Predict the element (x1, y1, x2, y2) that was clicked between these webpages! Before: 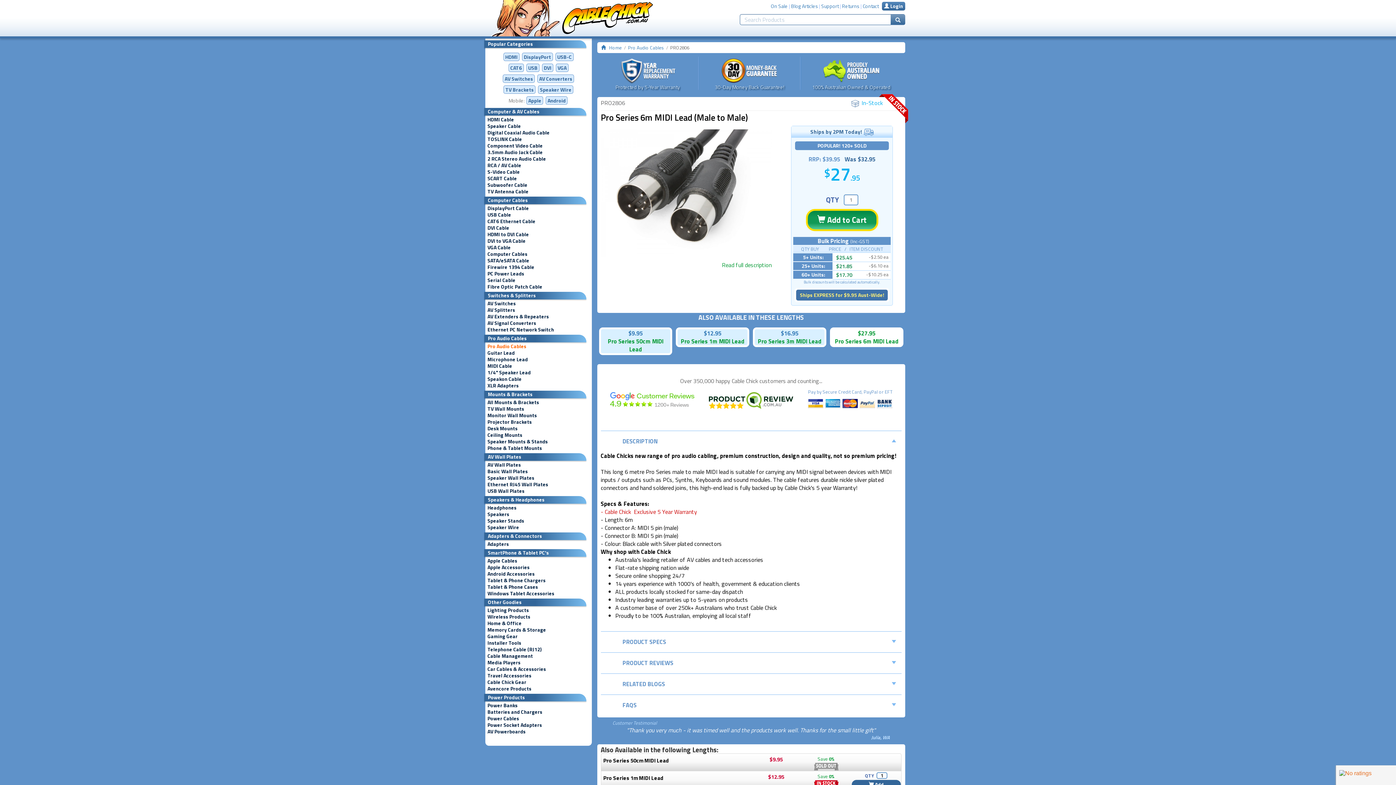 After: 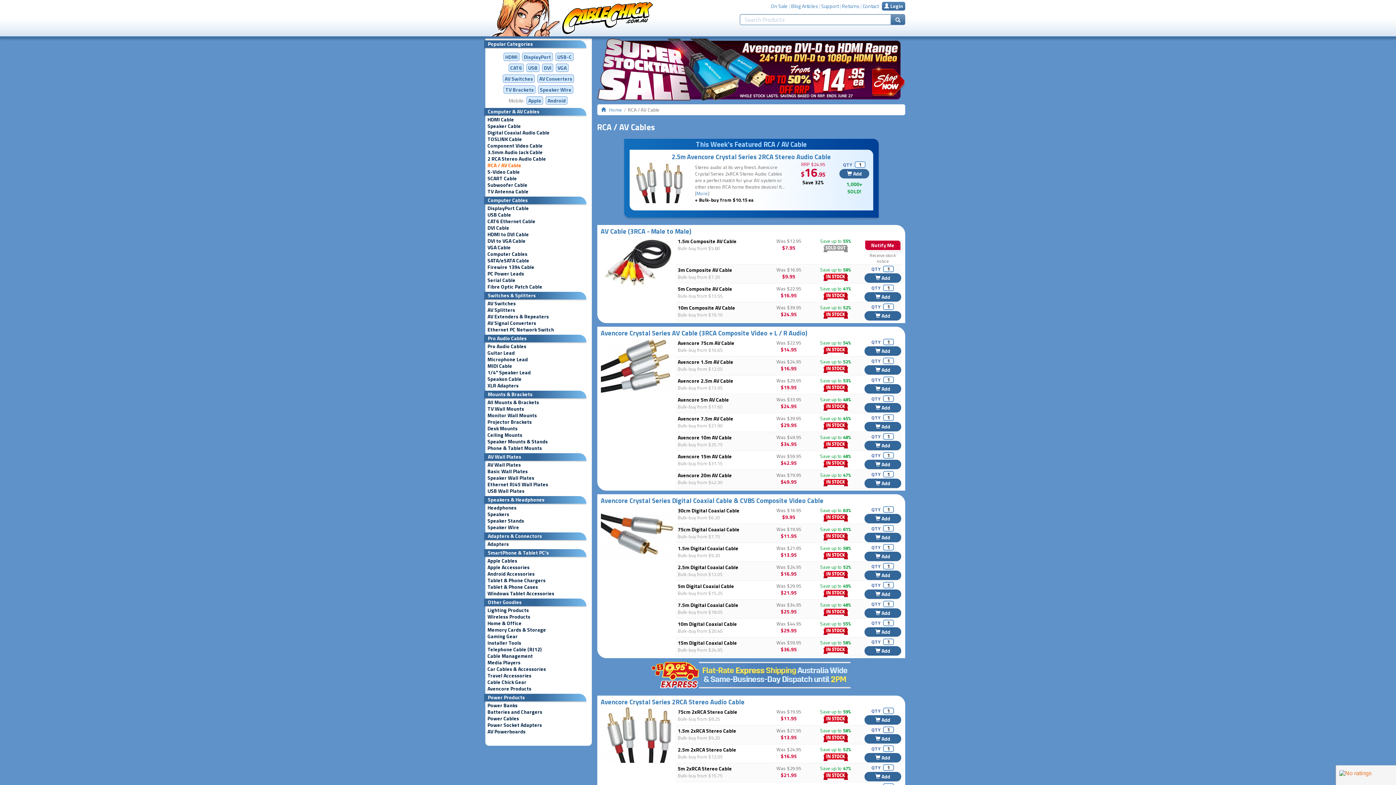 Action: label: RCA / AV Cable bbox: (485, 162, 591, 168)